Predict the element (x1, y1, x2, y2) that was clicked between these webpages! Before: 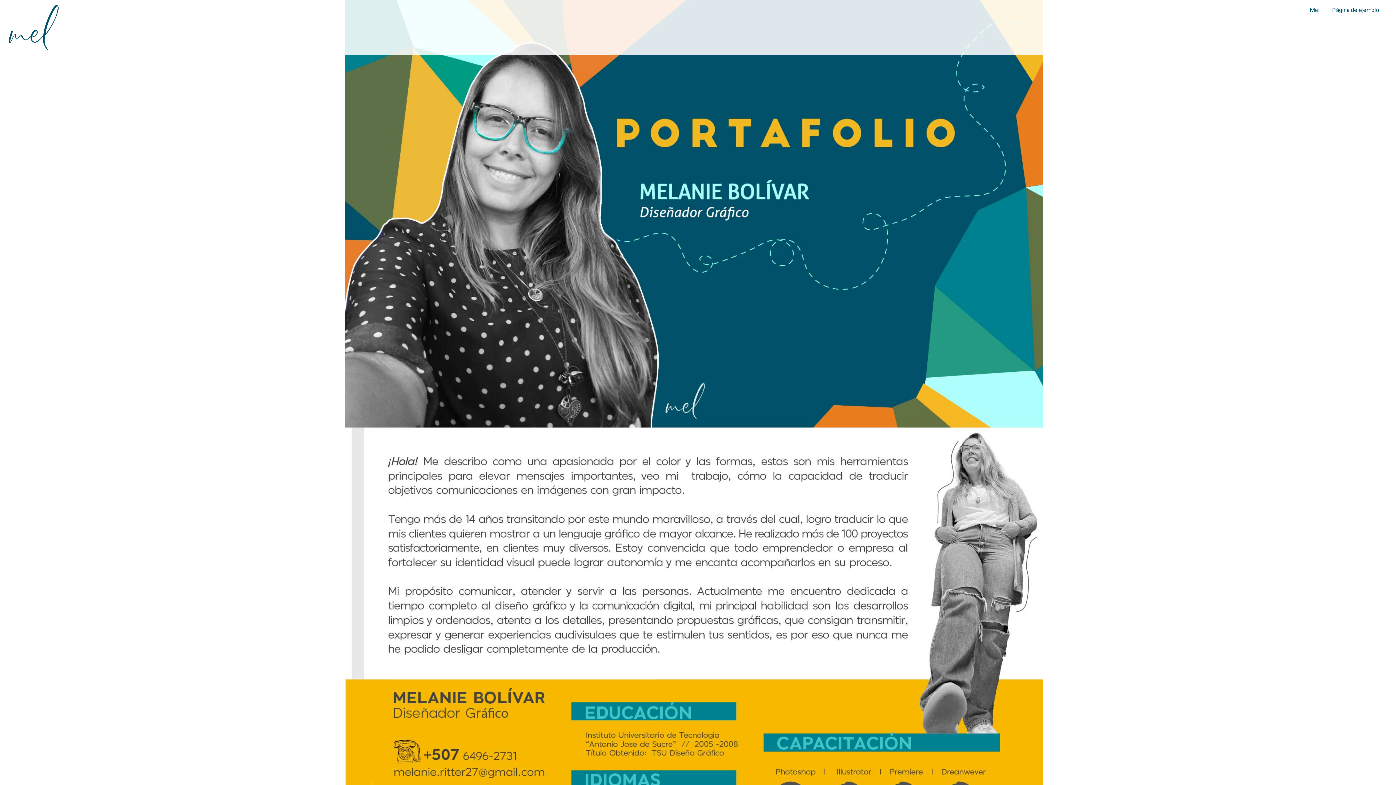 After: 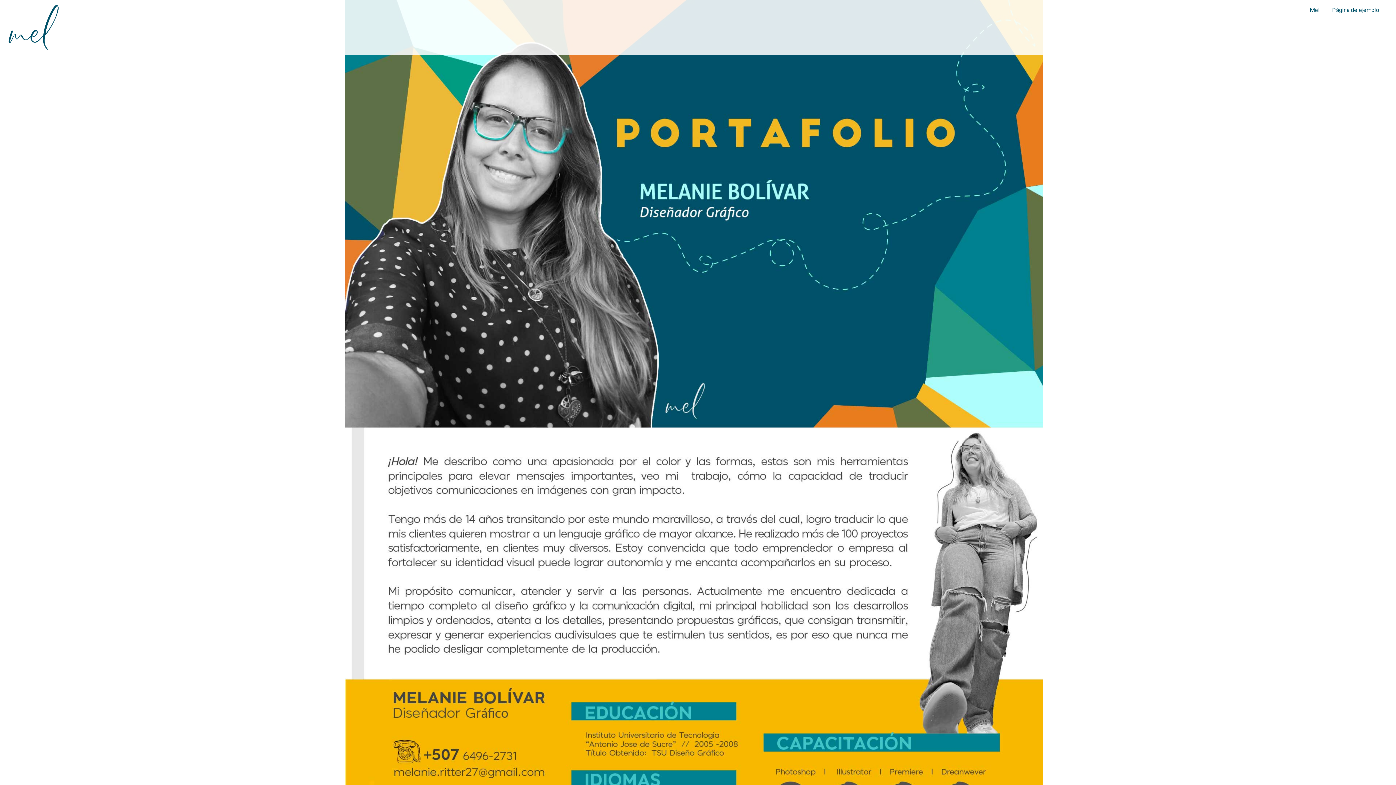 Action: label: Mel bbox: (1307, 0, 1322, 20)